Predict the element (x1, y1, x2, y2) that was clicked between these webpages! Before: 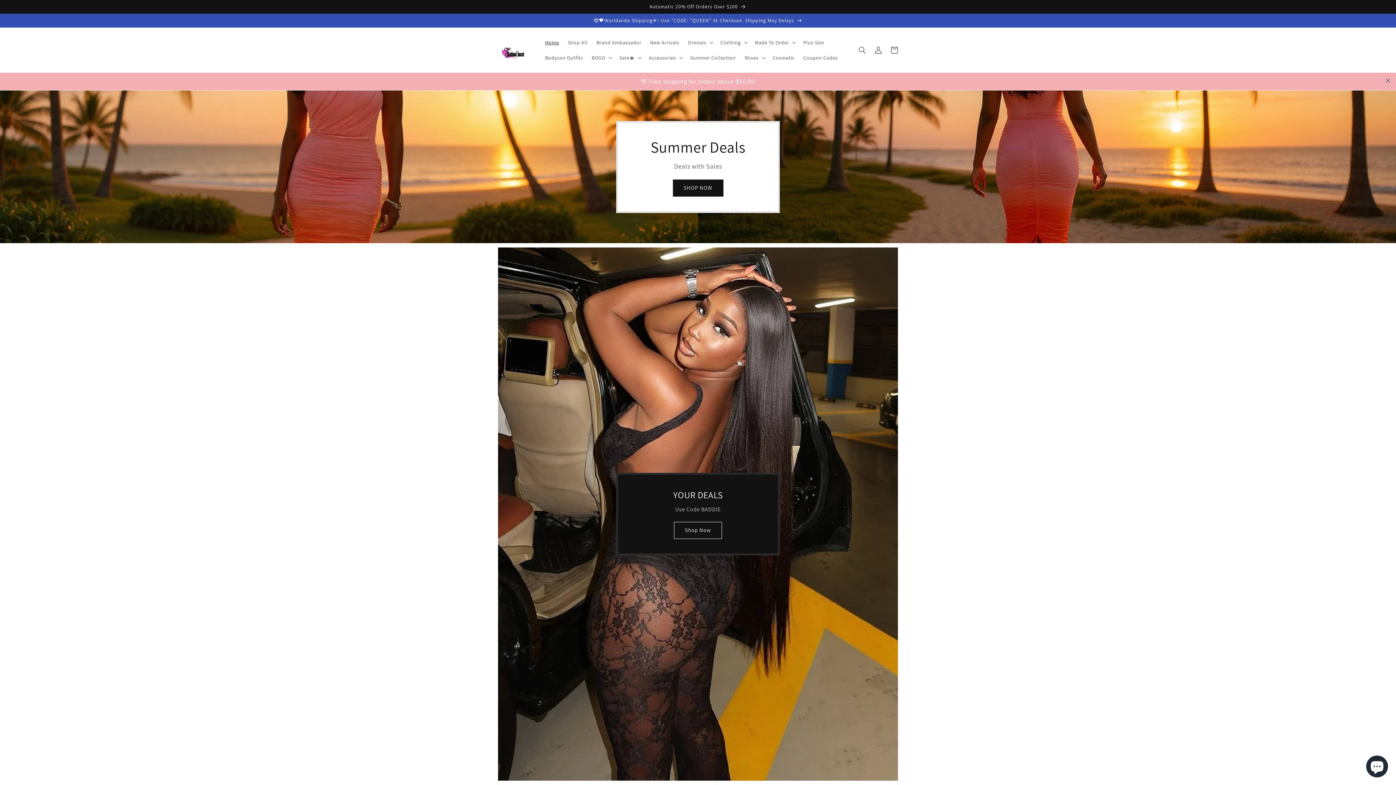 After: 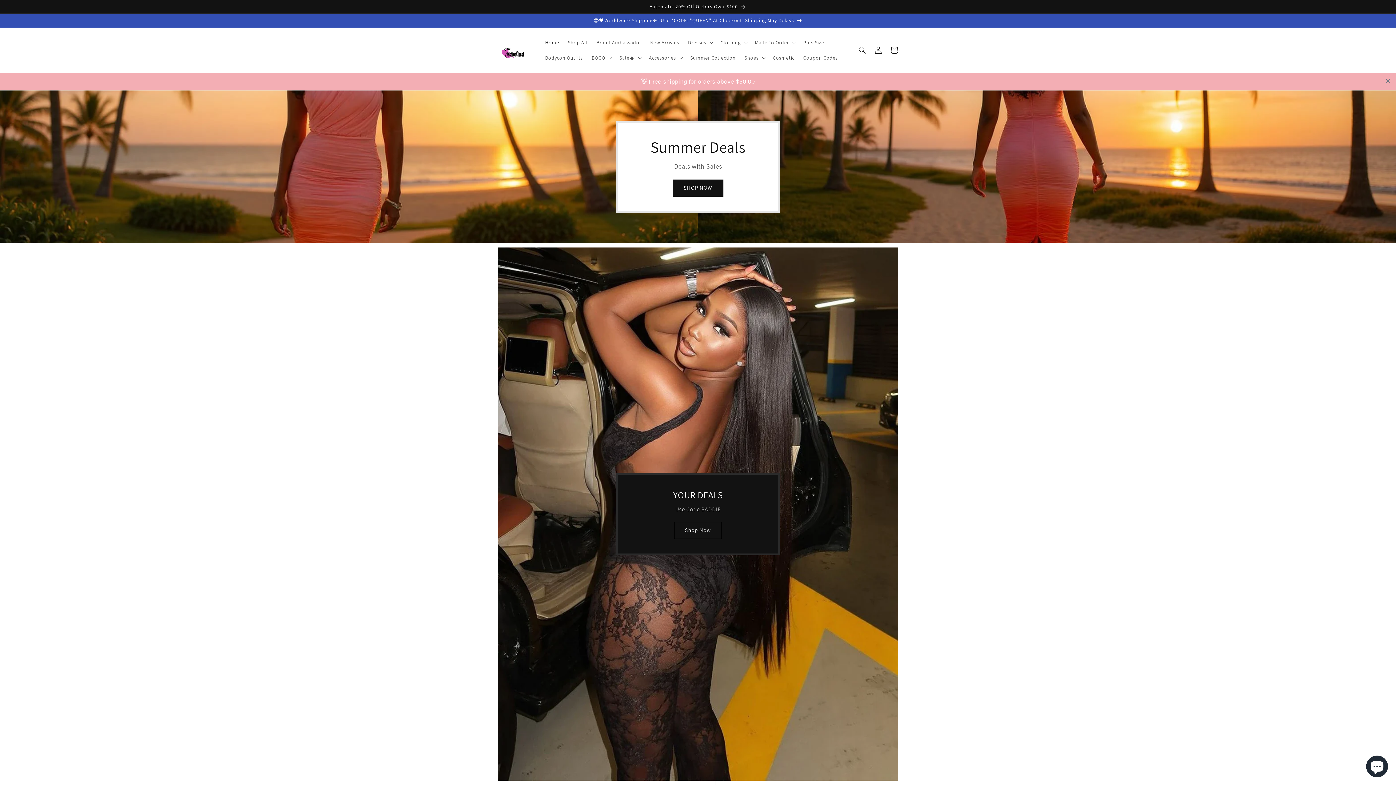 Action: label: Home bbox: (540, 34, 563, 50)